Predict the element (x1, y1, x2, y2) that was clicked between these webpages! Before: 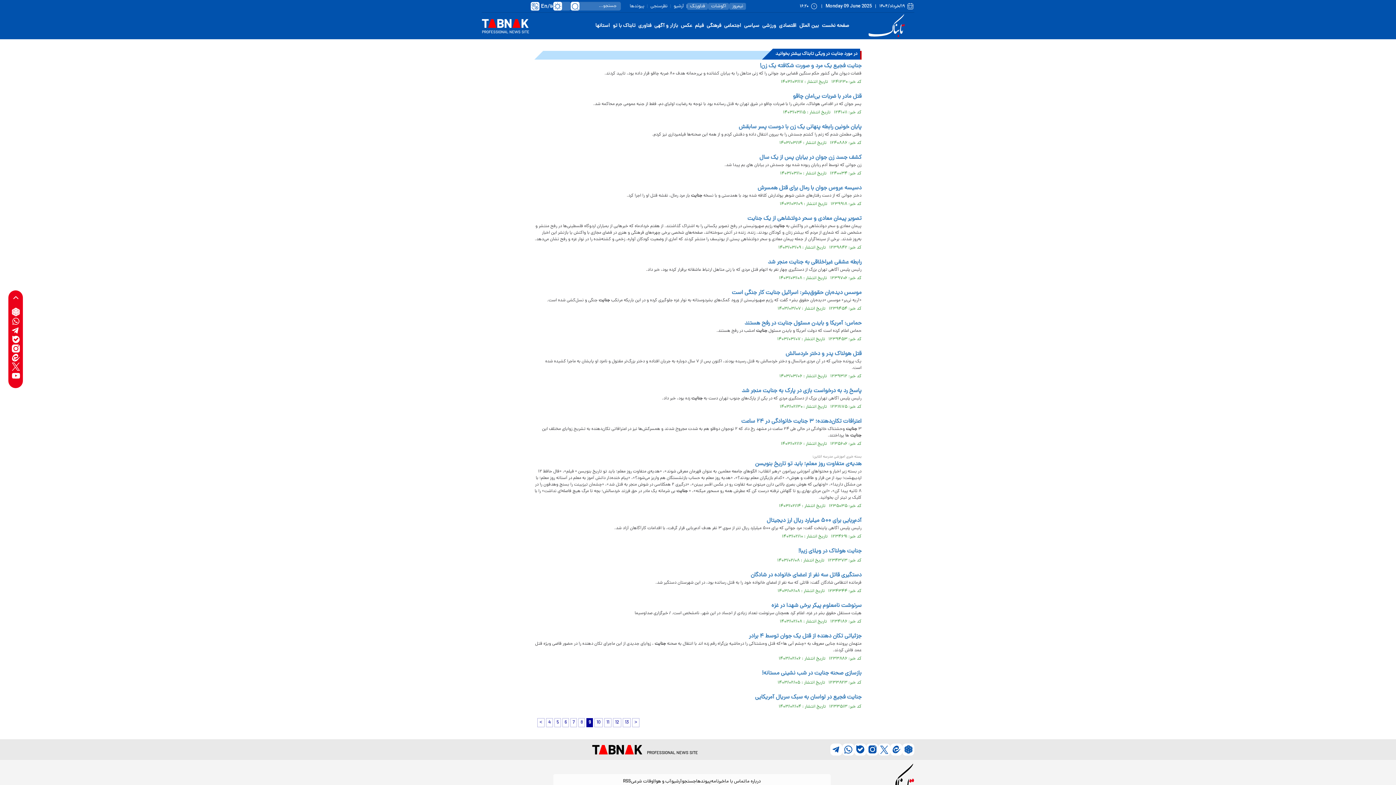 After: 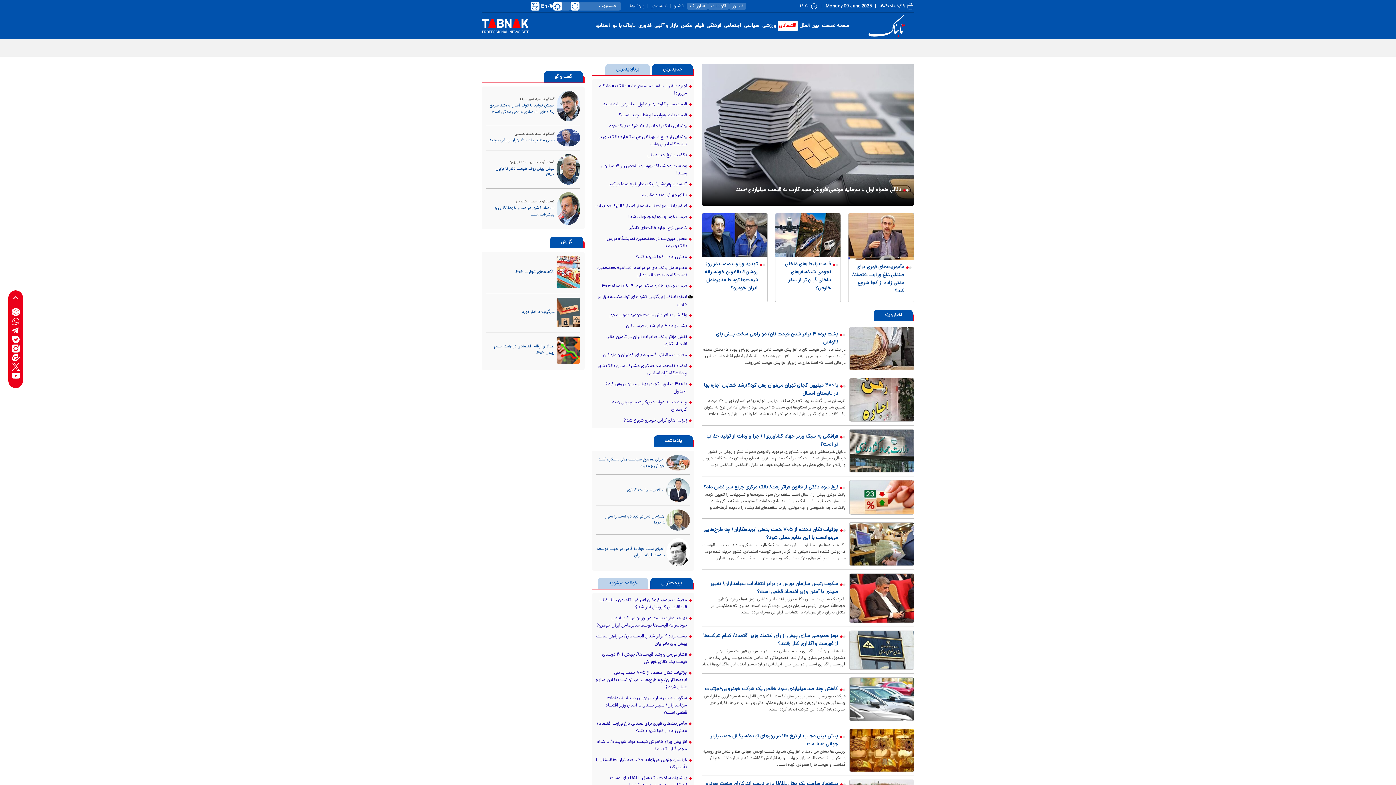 Action: label: اقتصادی bbox: (777, 20, 798, 31)